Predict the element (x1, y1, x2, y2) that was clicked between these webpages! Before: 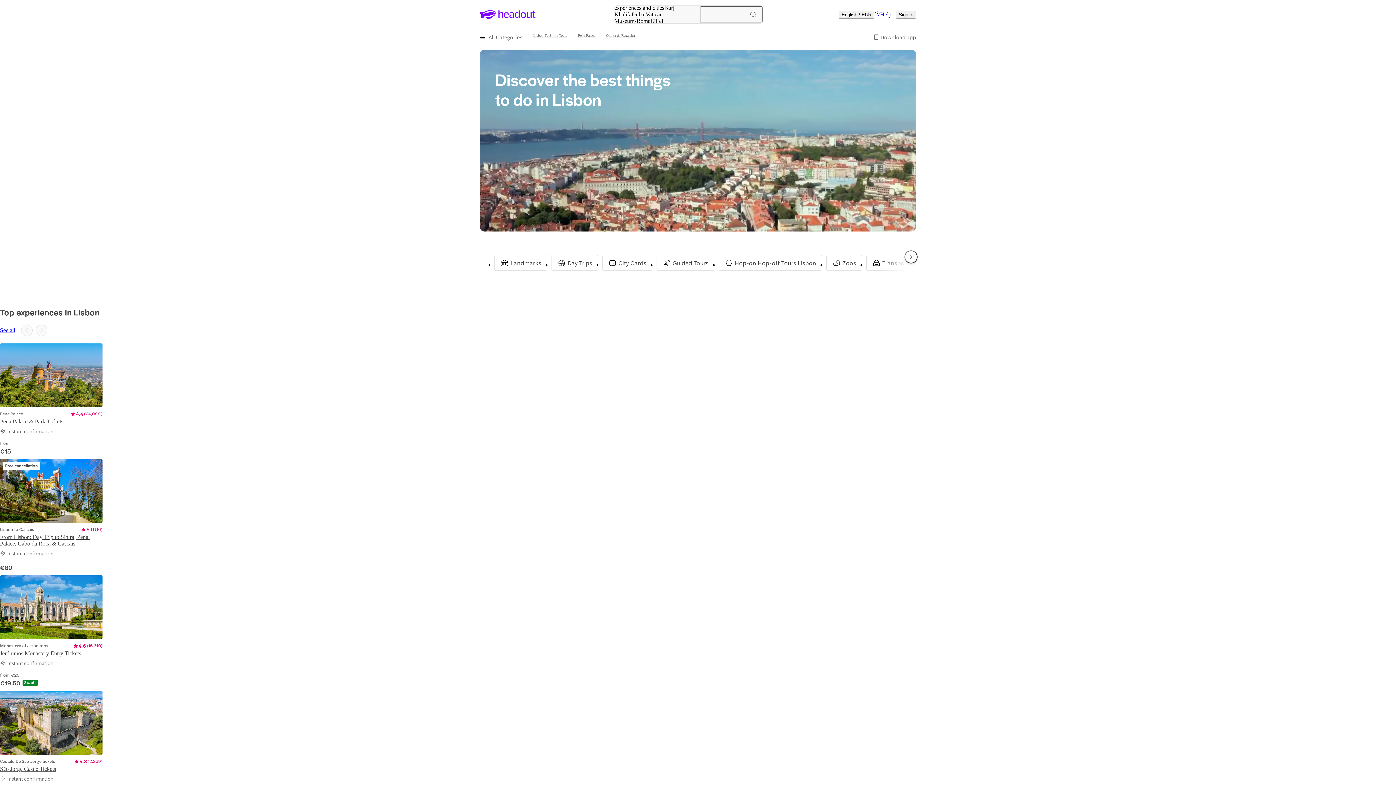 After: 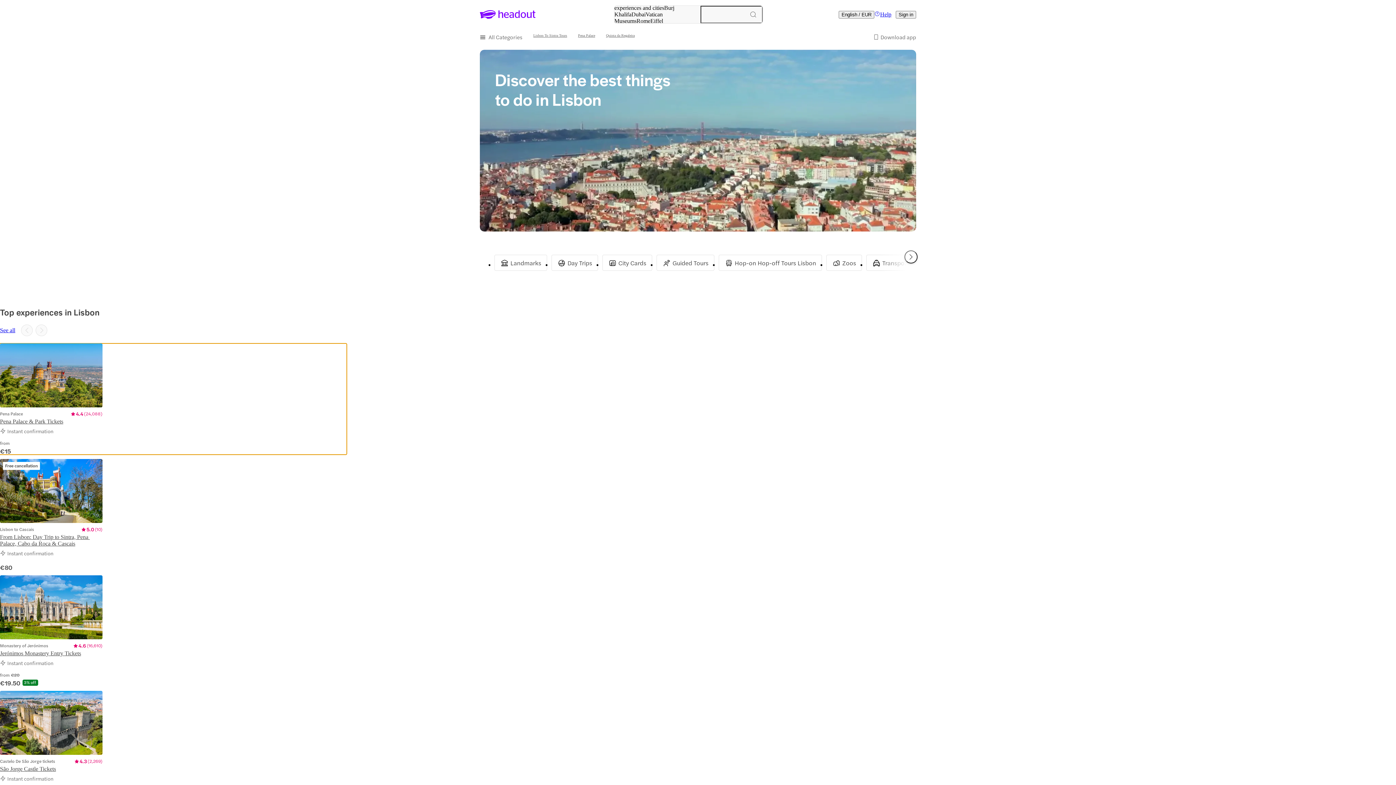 Action: label: Slide 1 of 12 bbox: (-4, 343, 346, 454)